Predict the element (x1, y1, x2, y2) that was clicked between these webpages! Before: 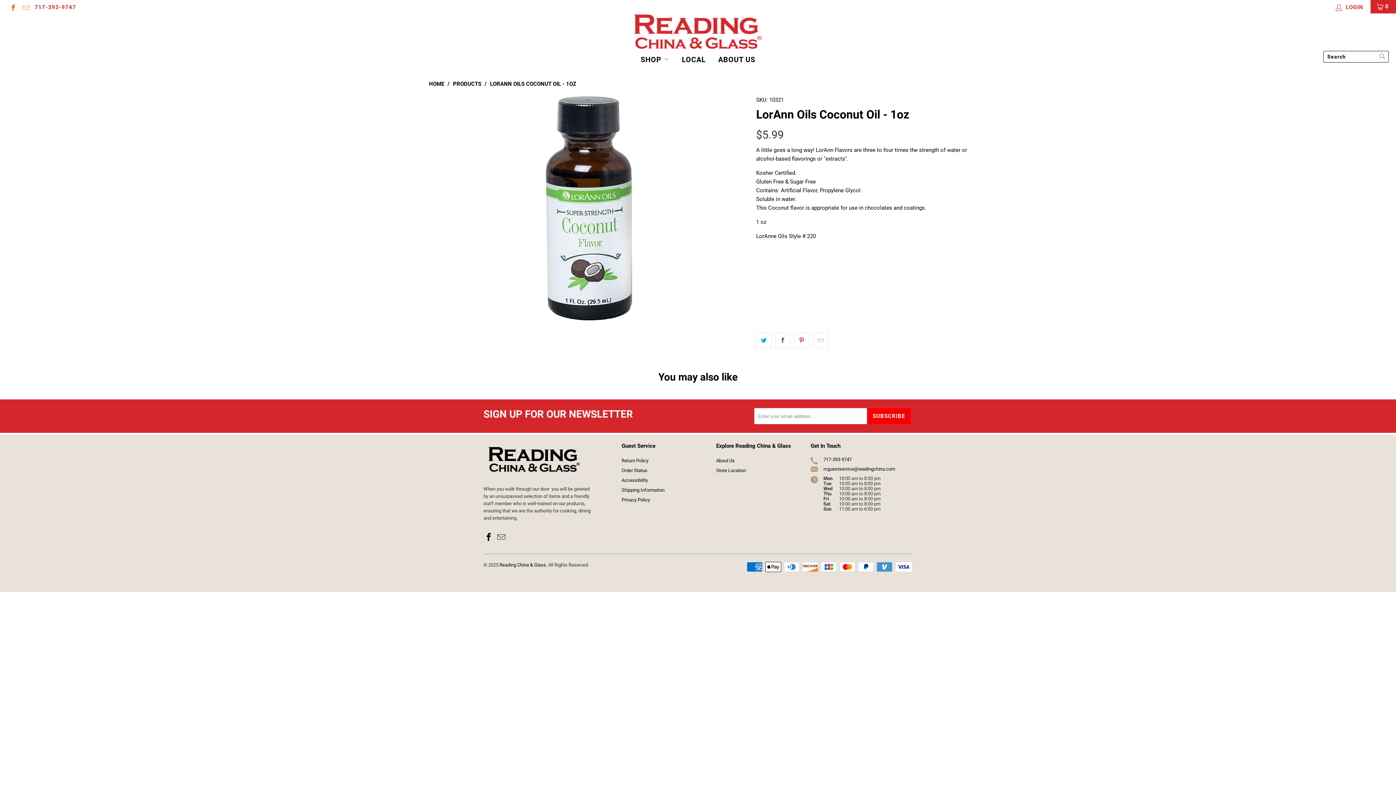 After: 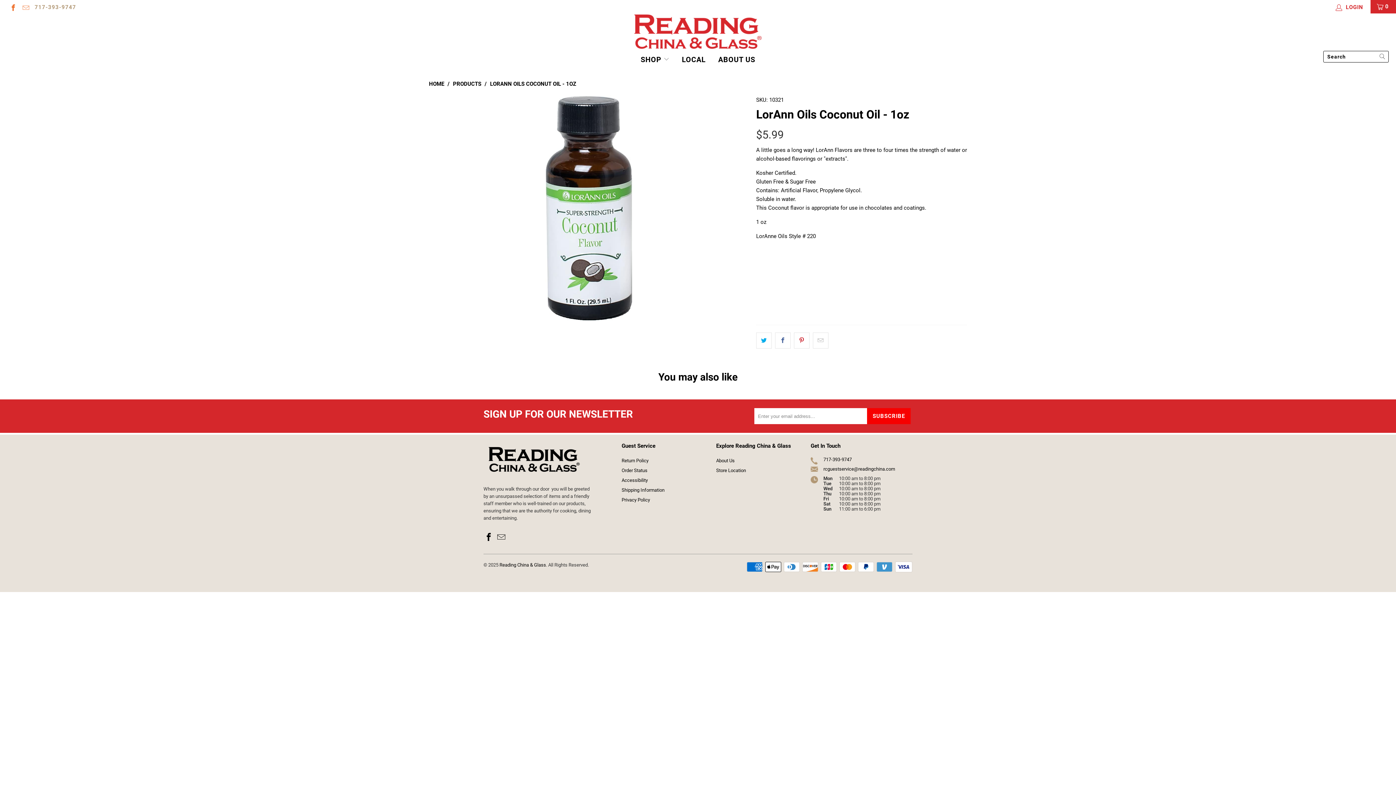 Action: bbox: (34, 0, 76, 14) label: 717-393-9747